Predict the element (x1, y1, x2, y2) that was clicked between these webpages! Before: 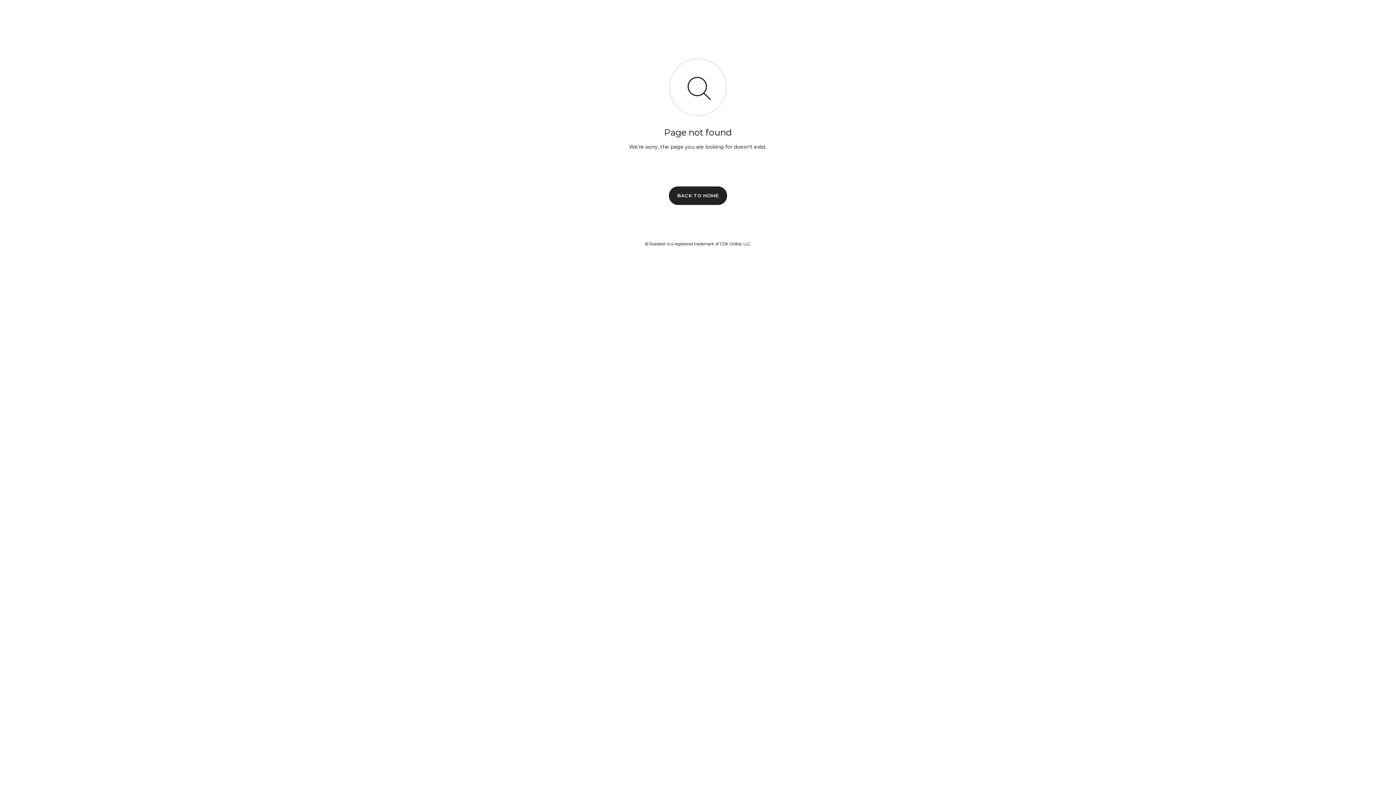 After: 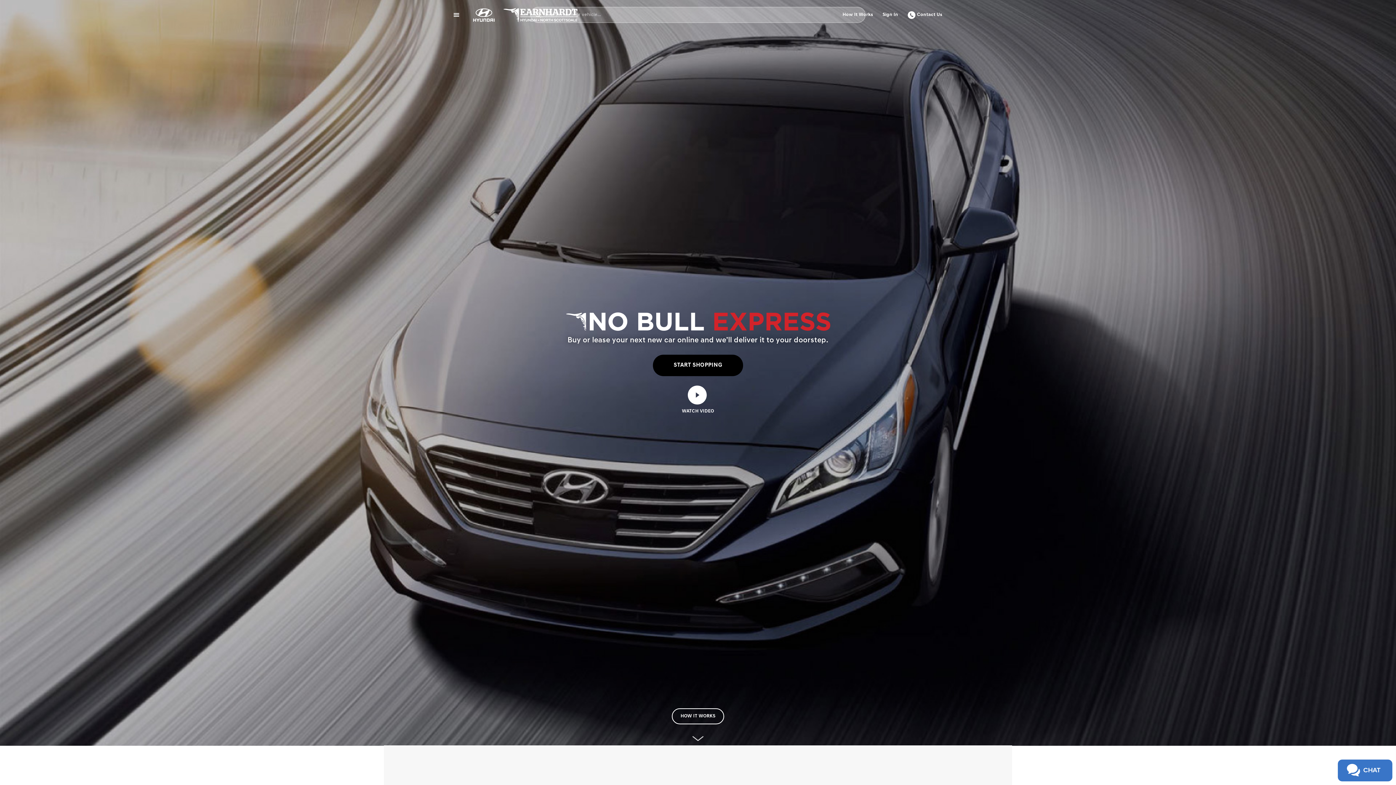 Action: label: BACK TO HOME bbox: (669, 186, 727, 204)